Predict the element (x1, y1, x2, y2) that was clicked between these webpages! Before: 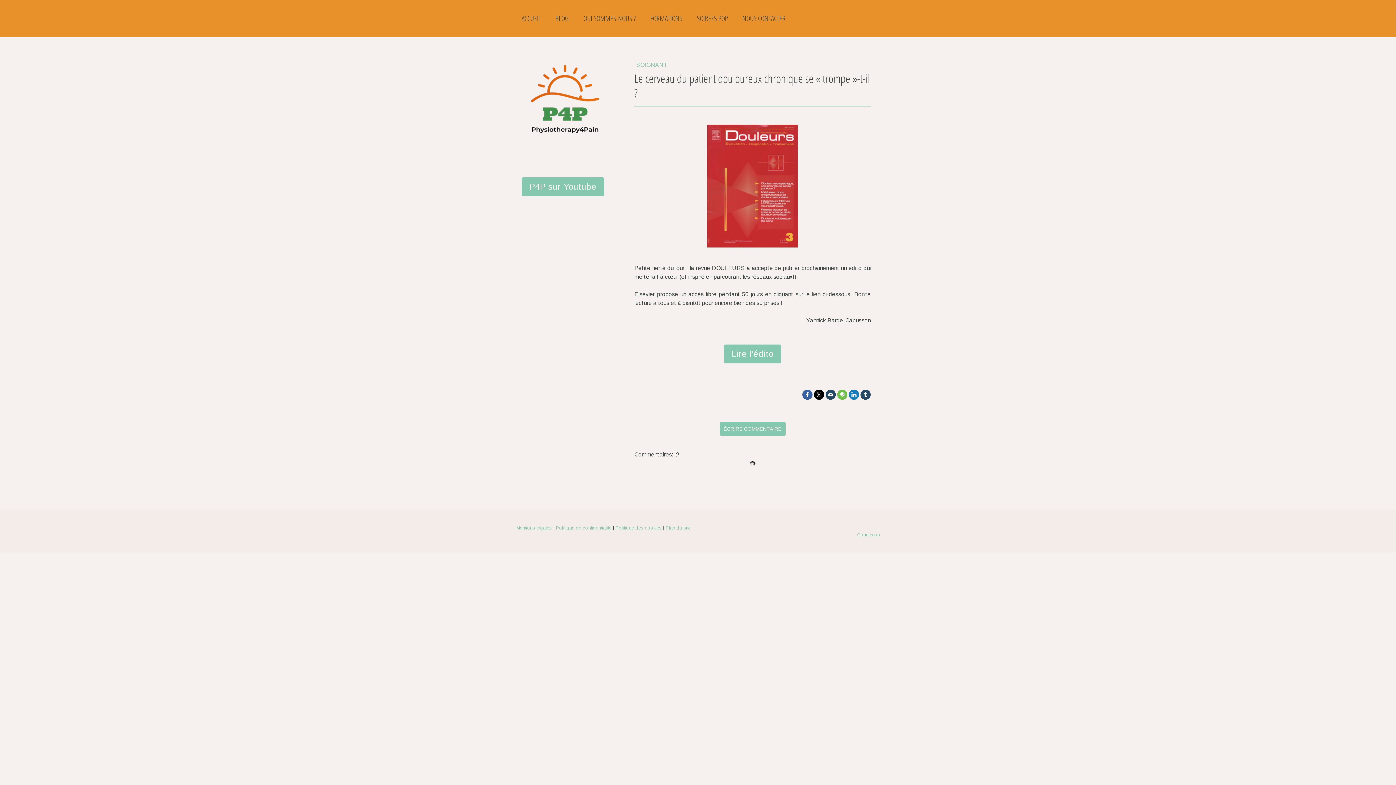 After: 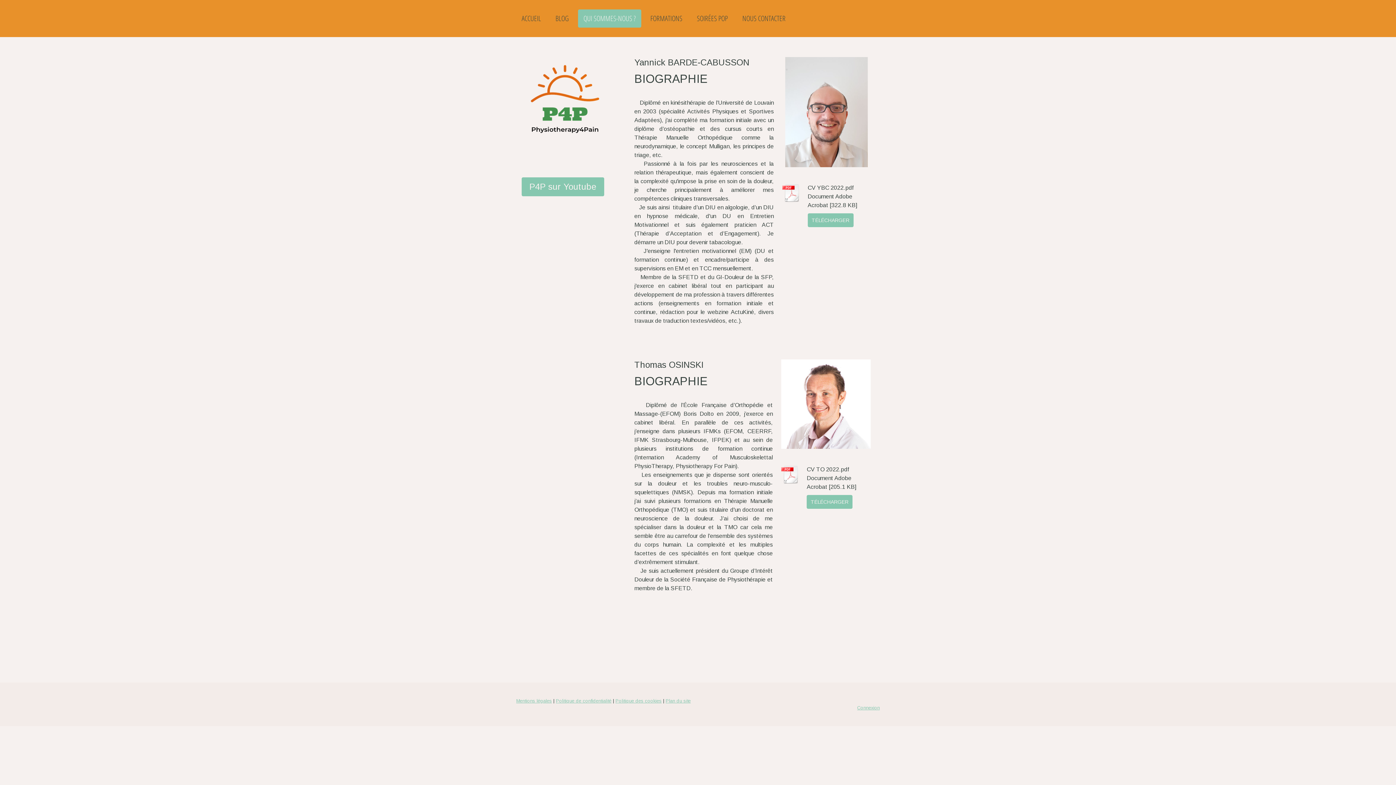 Action: label: QUI SOMMES-NOUS ? bbox: (578, 9, 641, 27)